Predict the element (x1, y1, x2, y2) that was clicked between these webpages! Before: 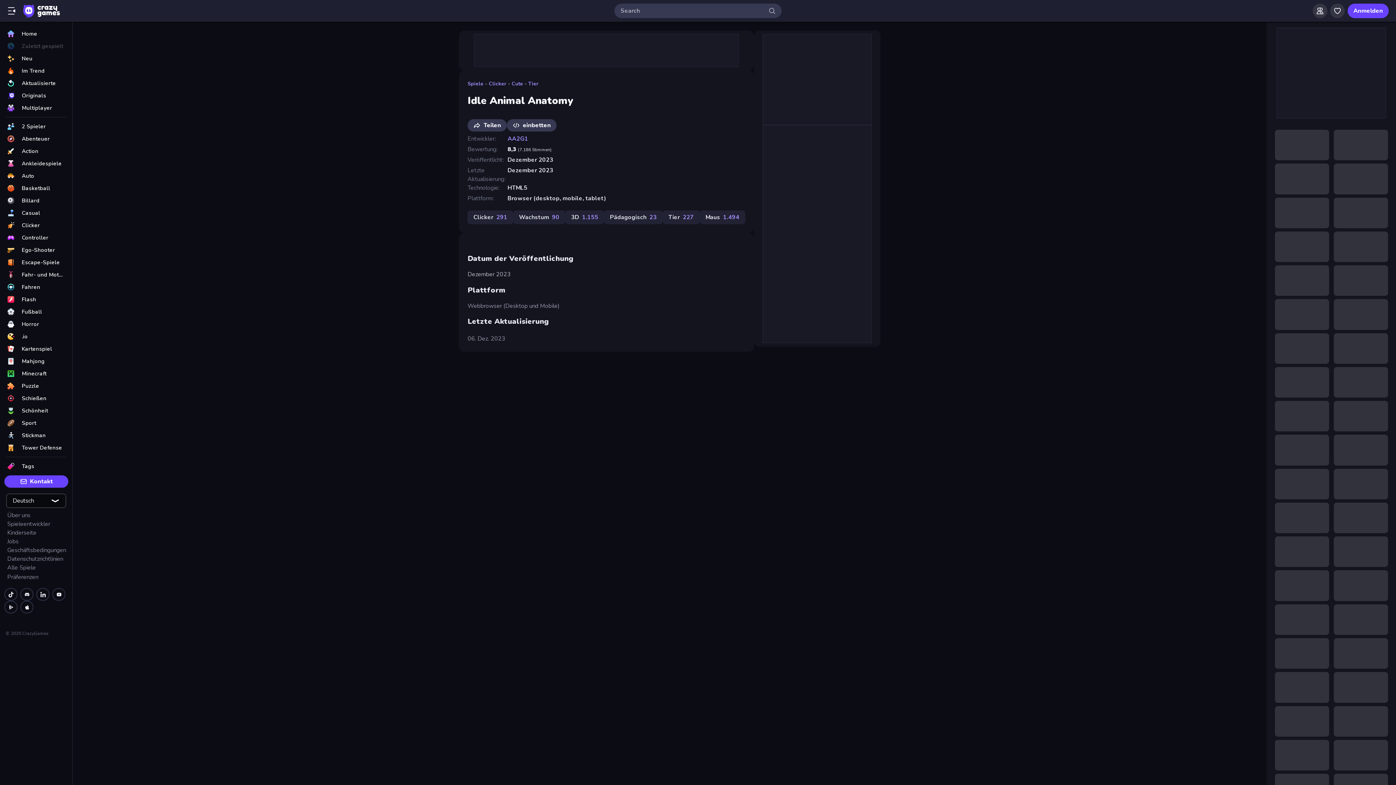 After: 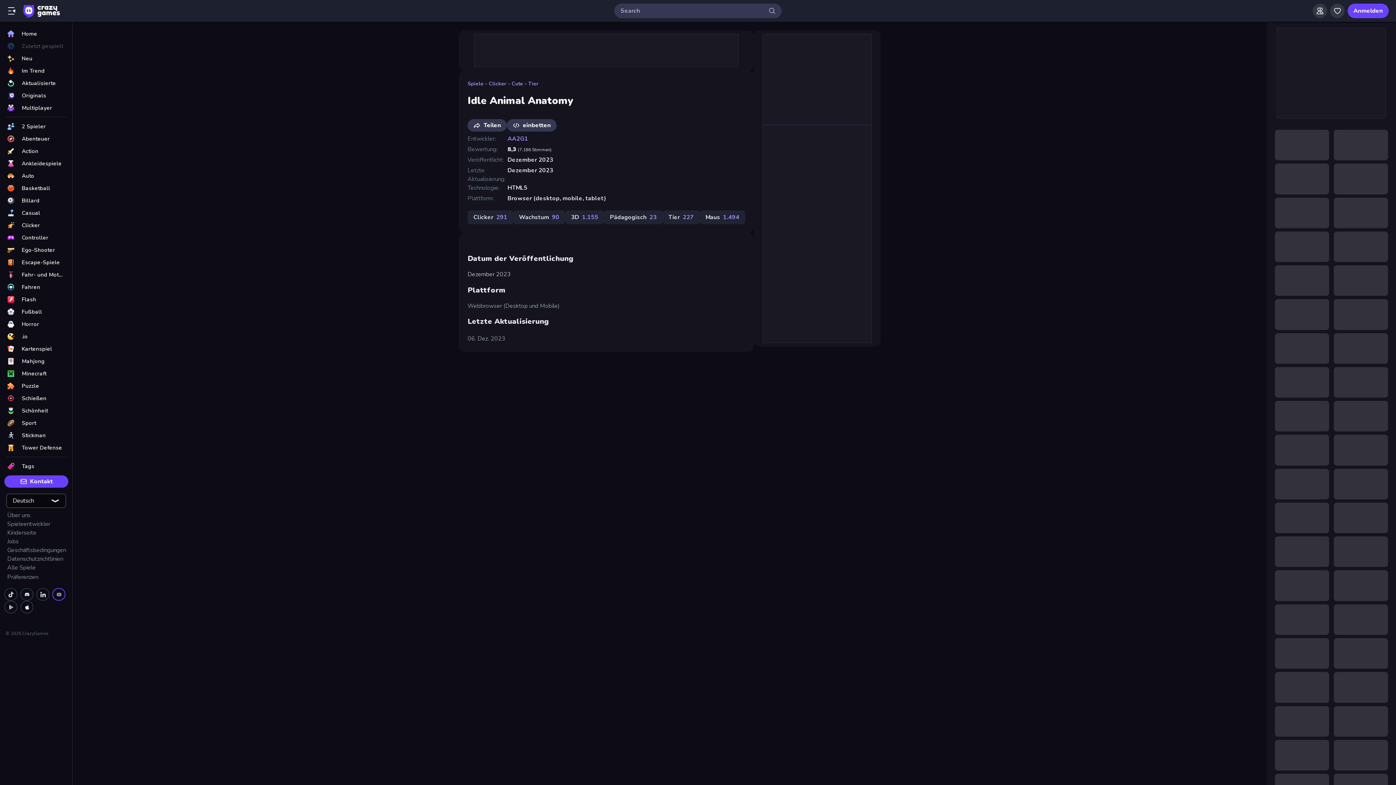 Action: bbox: (52, 588, 65, 601) label: youtube